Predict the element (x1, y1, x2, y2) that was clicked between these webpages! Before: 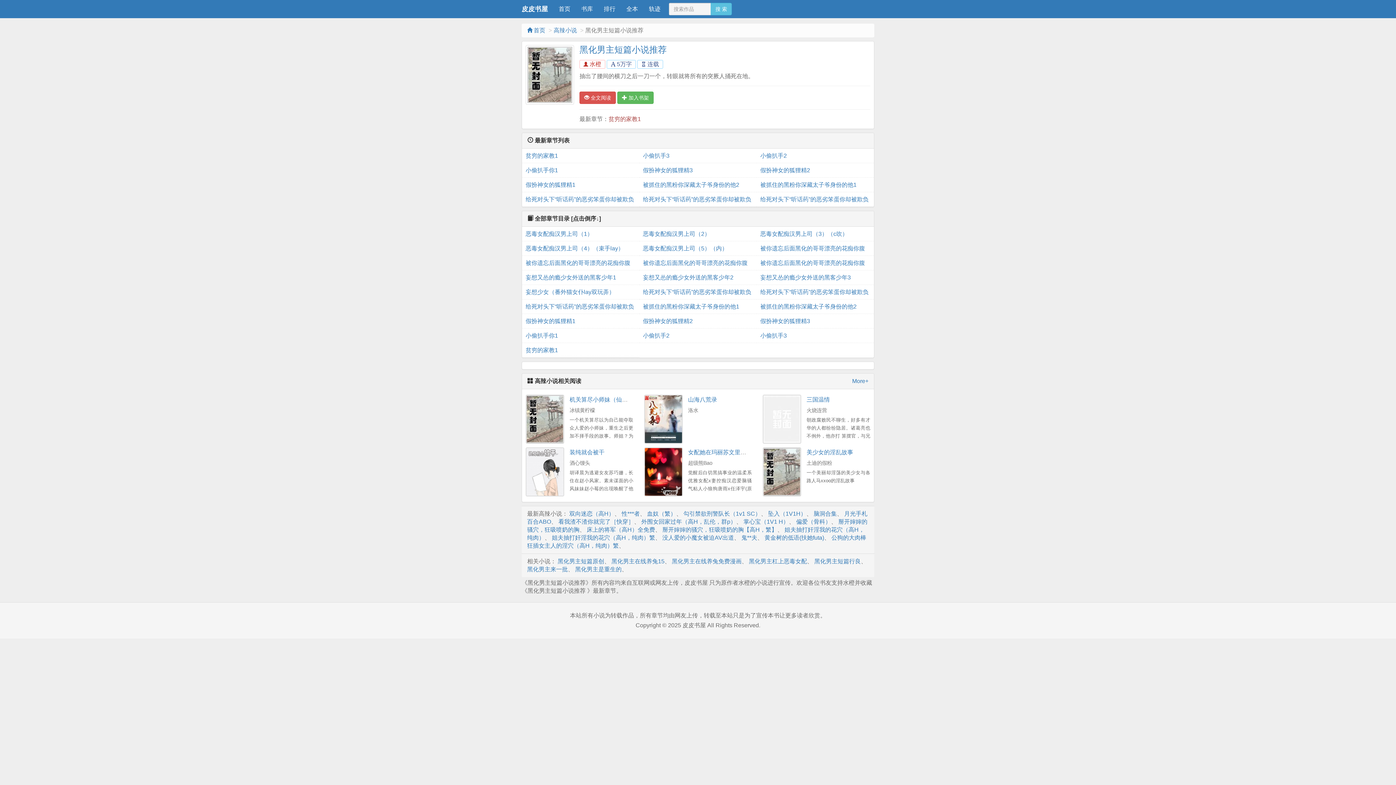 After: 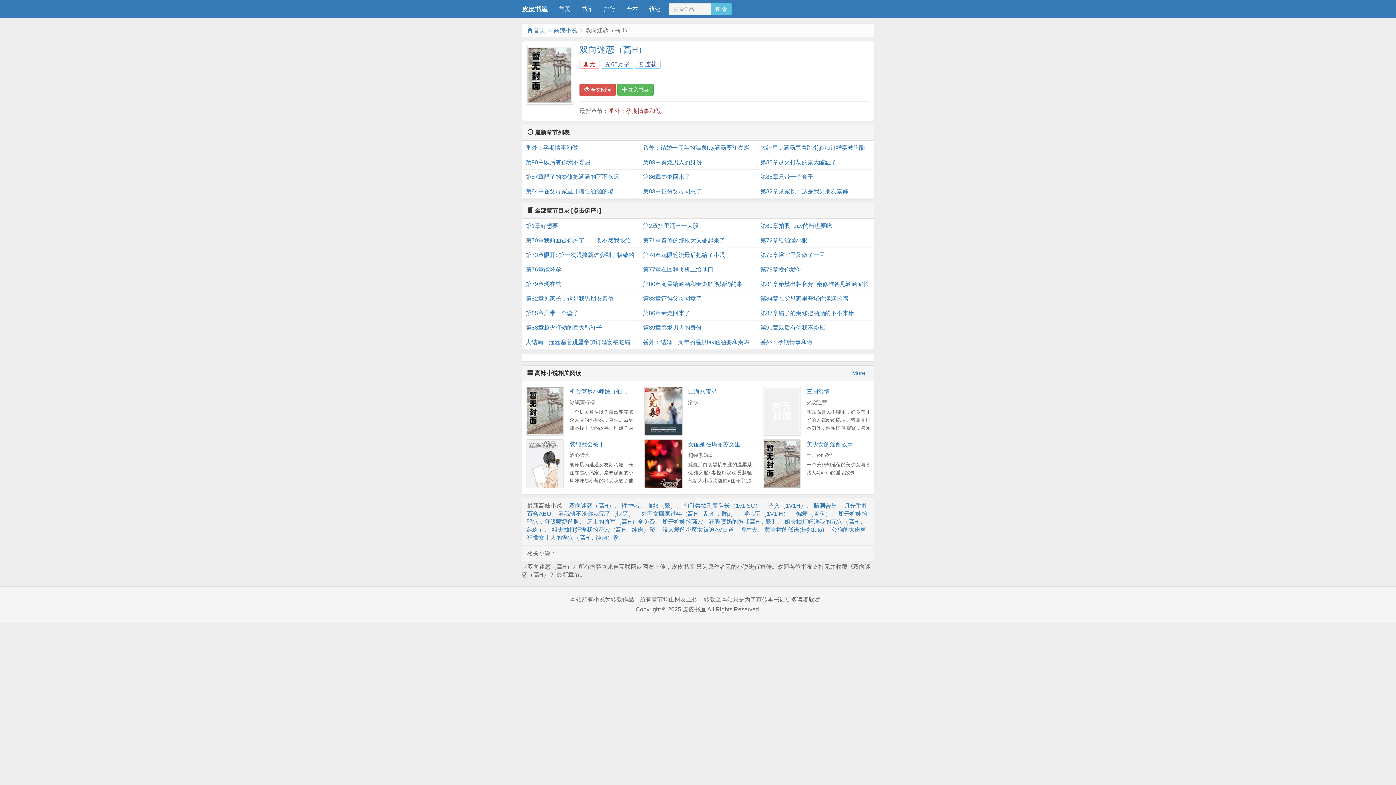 Action: bbox: (569, 510, 614, 517) label: 双向迷恋（高H）